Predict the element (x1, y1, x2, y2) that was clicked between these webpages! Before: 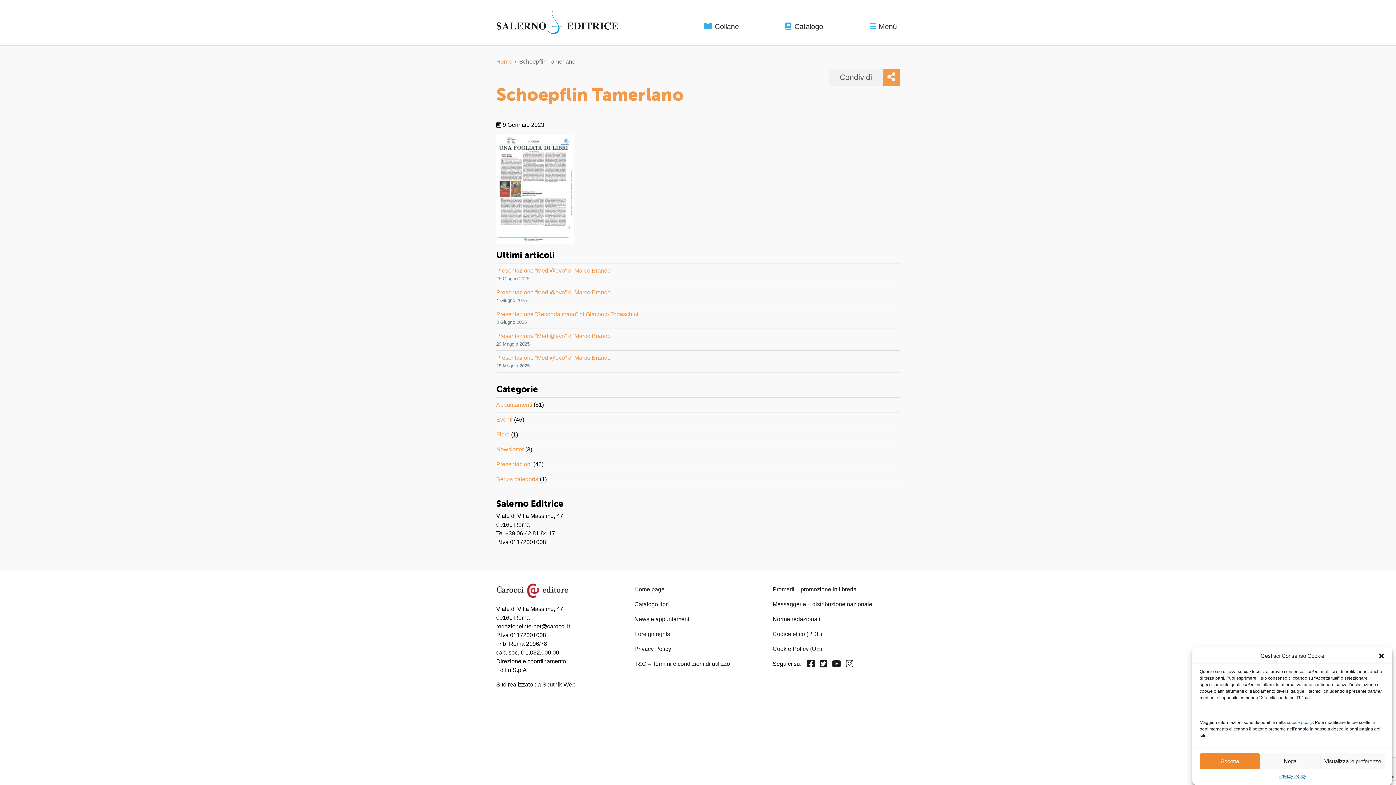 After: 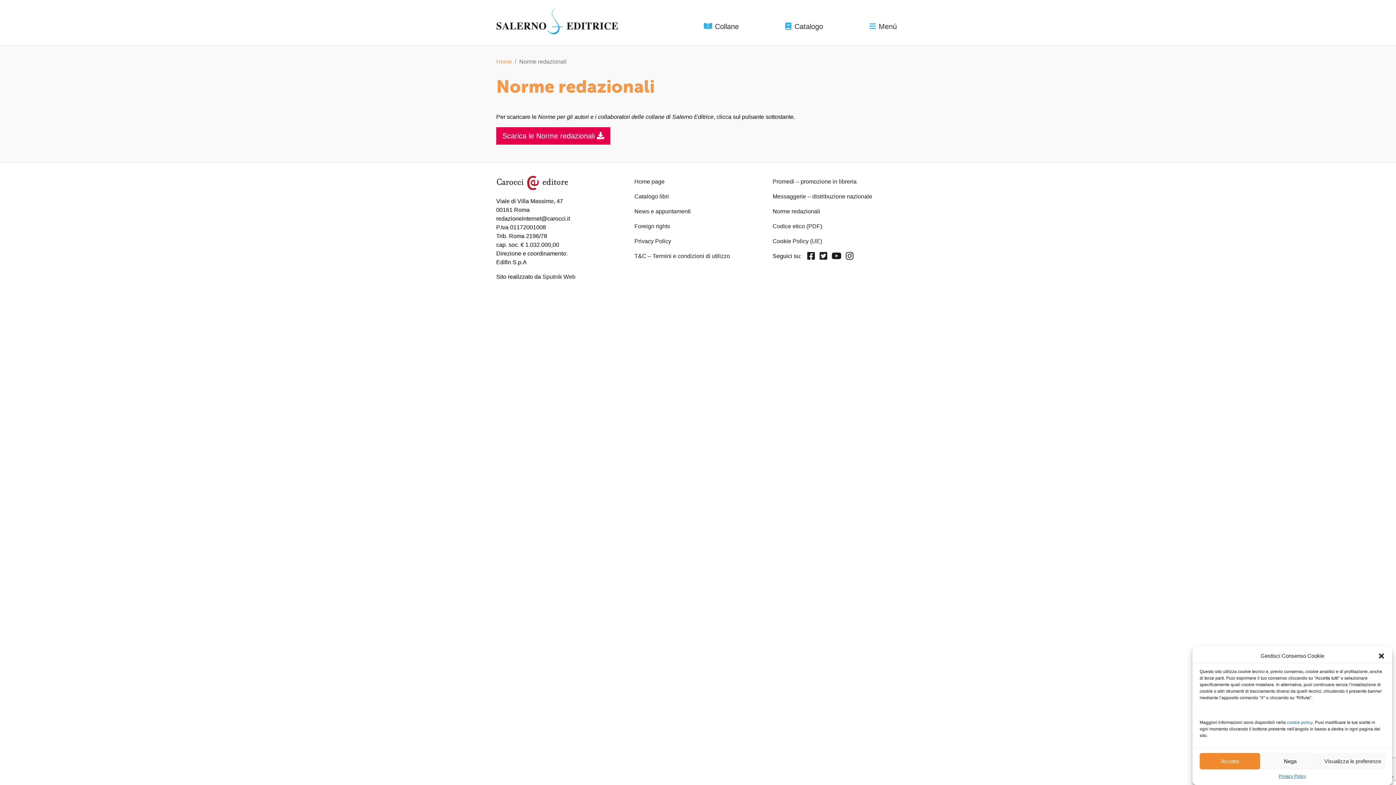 Action: bbox: (772, 616, 820, 622) label: Norme redazionali